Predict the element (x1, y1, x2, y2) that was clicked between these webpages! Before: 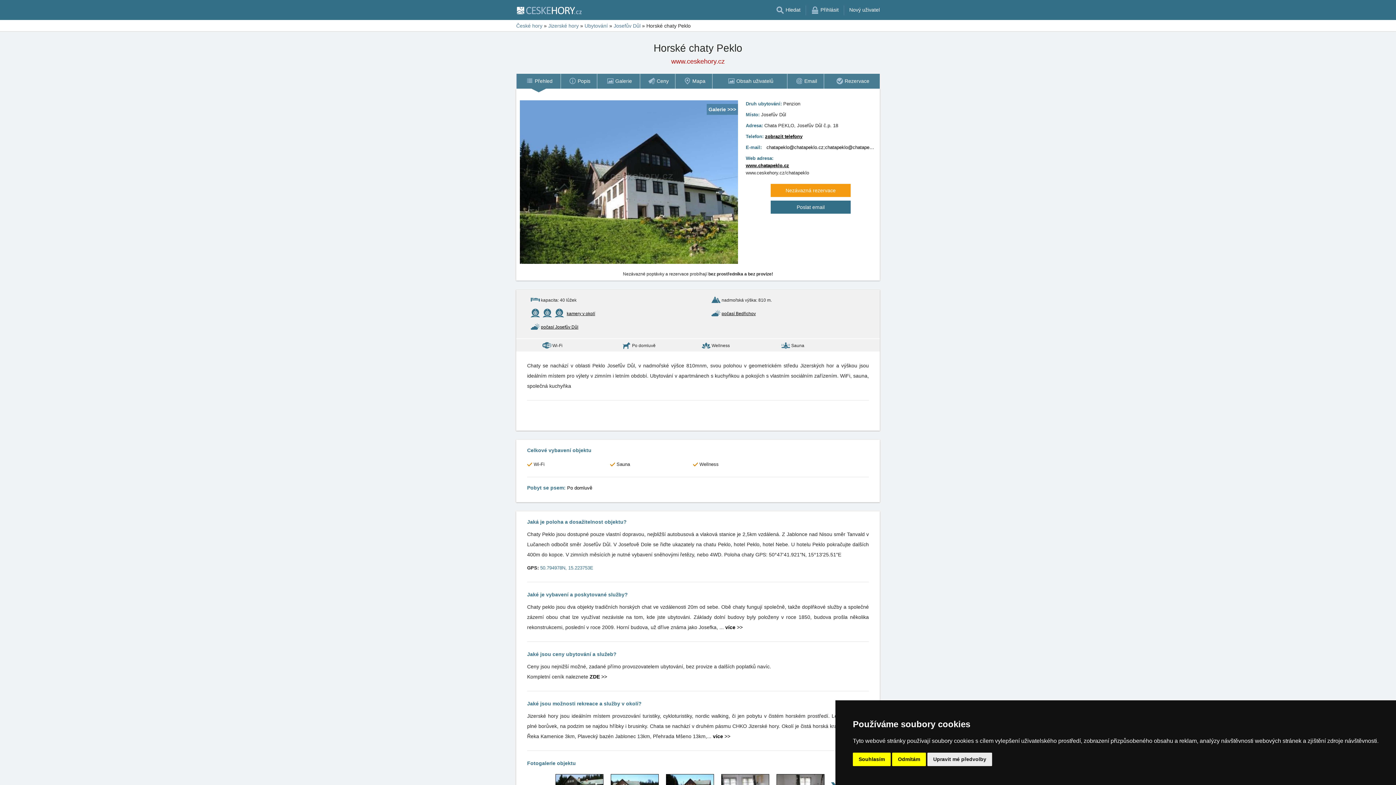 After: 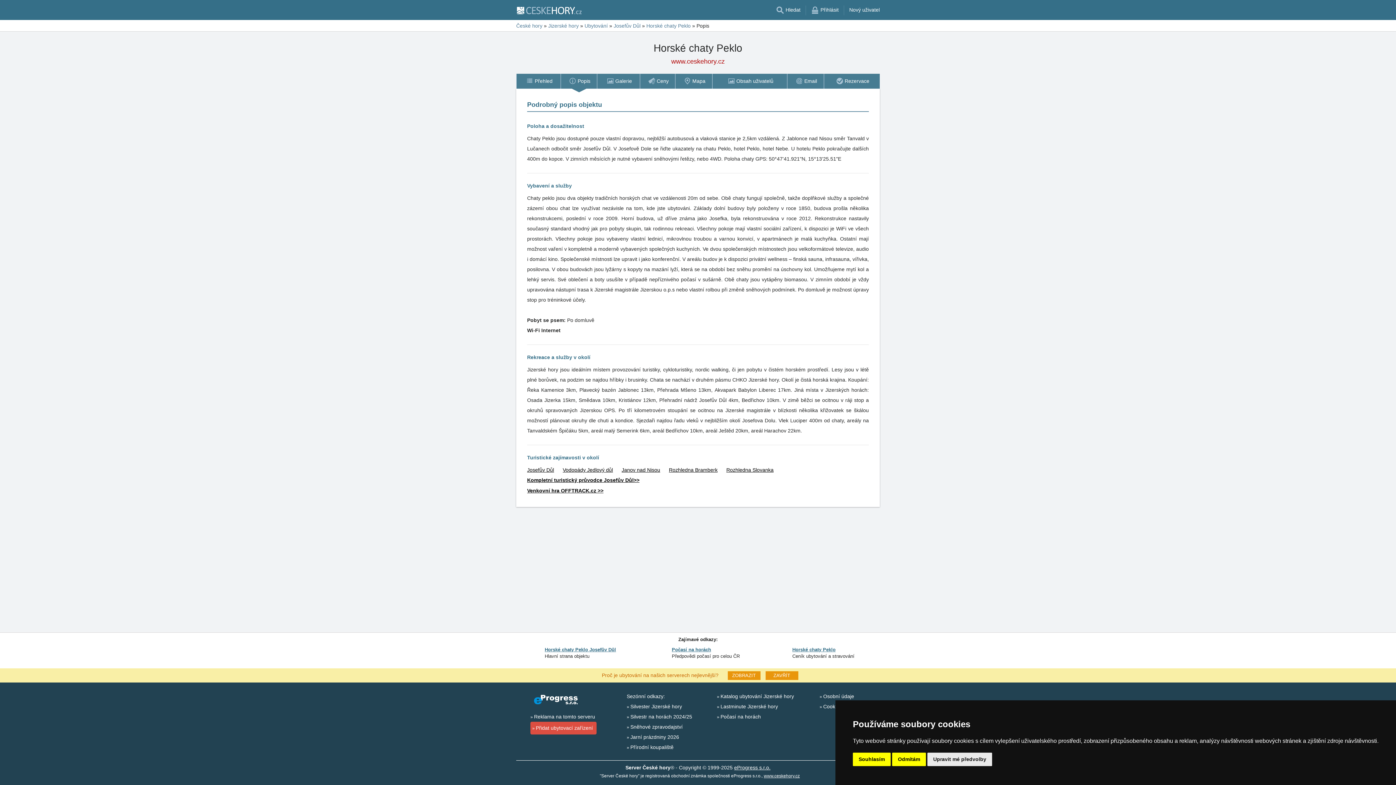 Action: label: Popis bbox: (560, 73, 597, 88)